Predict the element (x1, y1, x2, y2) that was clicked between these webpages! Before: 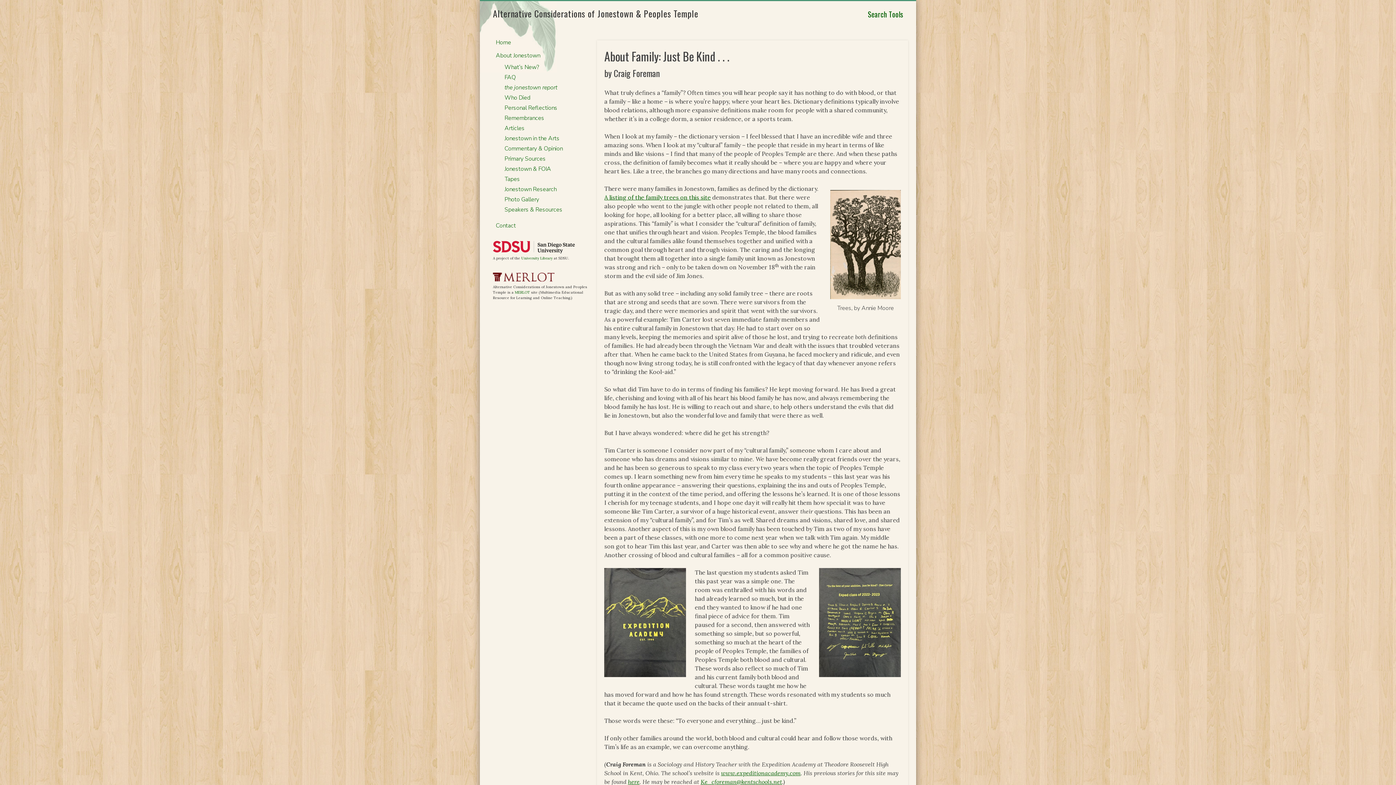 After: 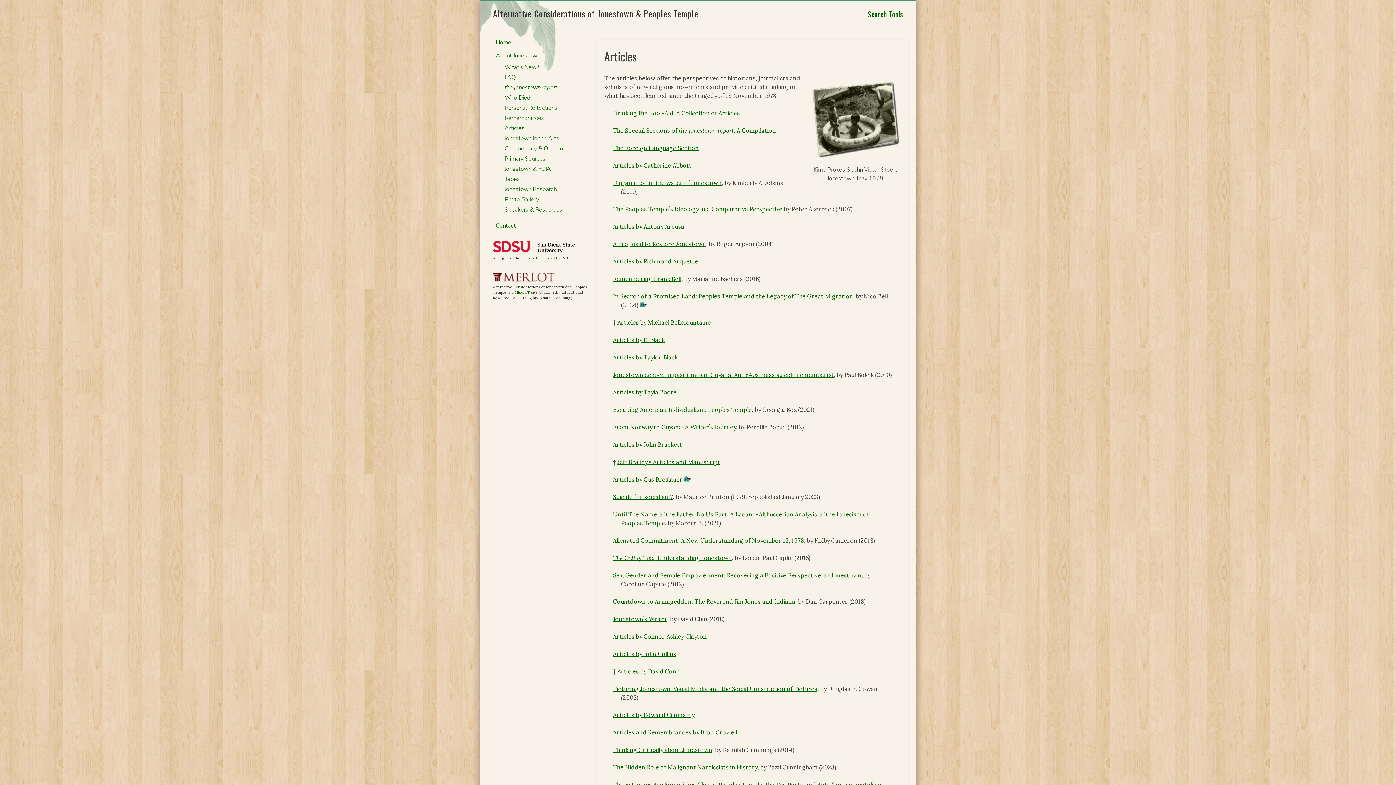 Action: bbox: (504, 124, 524, 132) label: Articles